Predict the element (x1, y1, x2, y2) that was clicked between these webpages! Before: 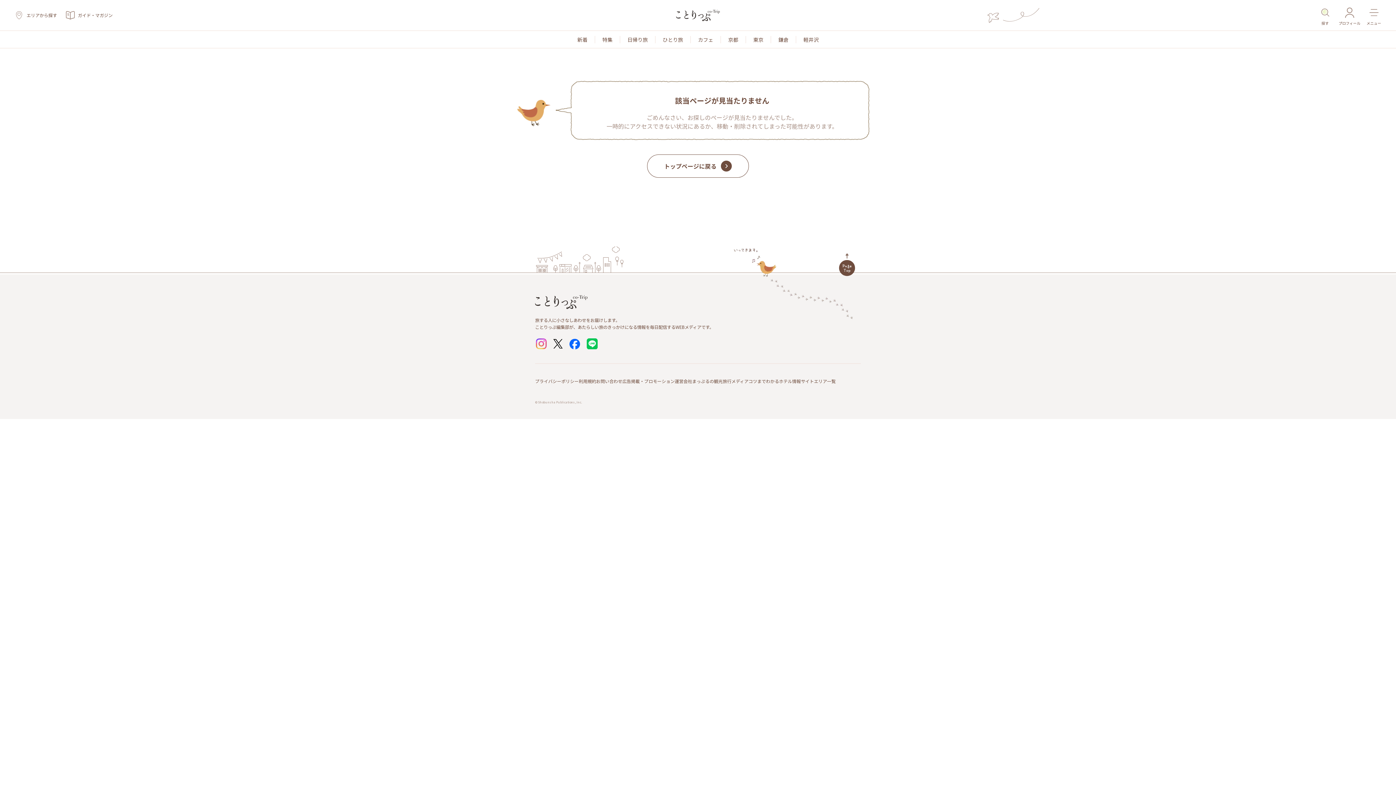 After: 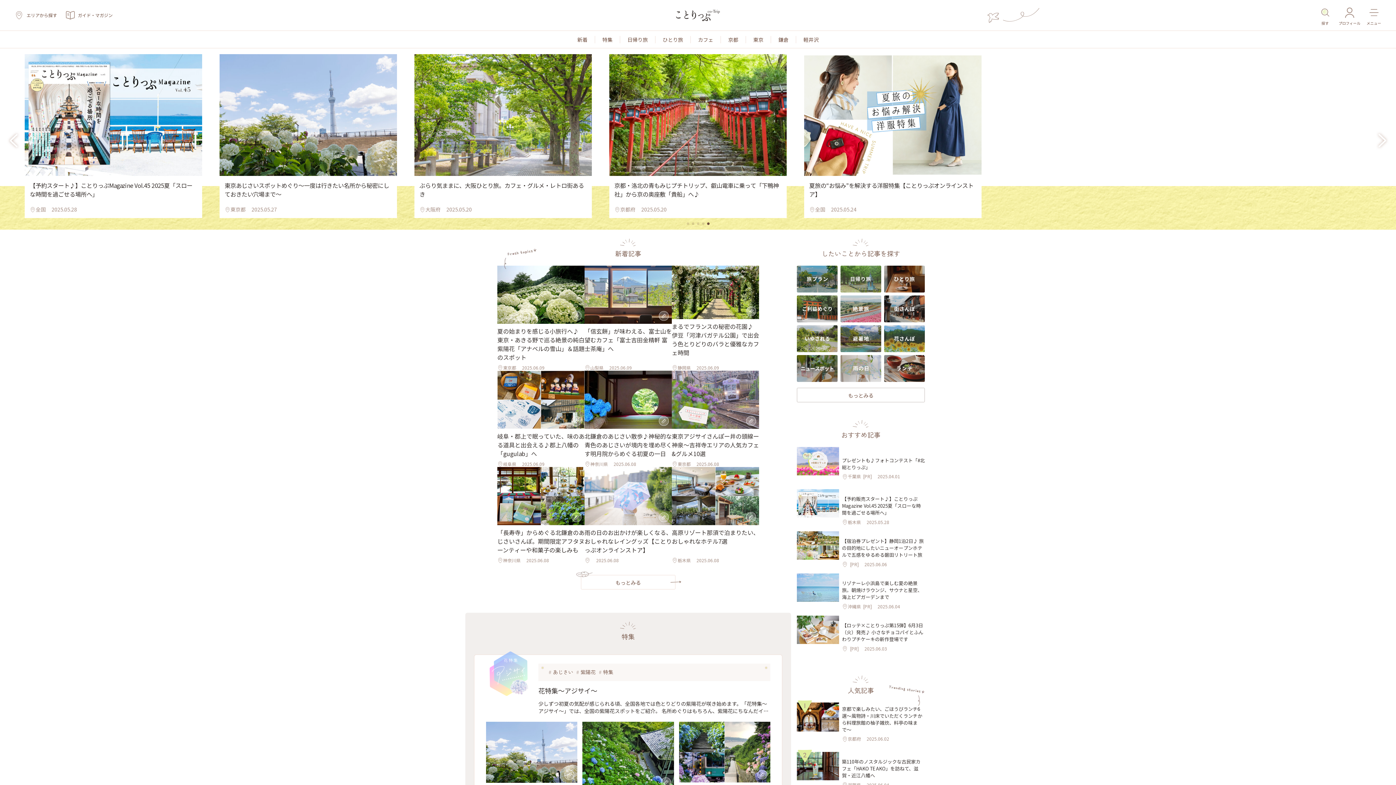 Action: bbox: (676, 9, 720, 21)